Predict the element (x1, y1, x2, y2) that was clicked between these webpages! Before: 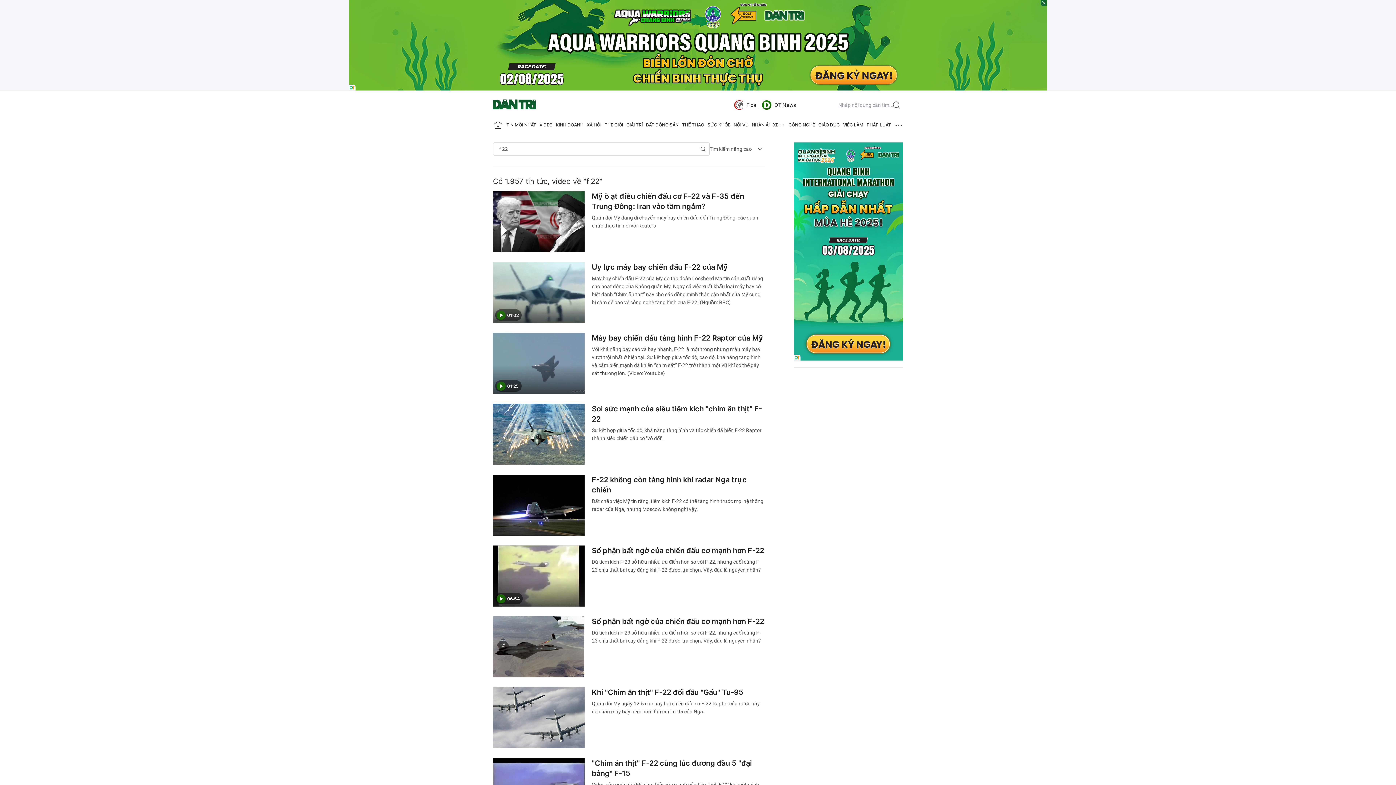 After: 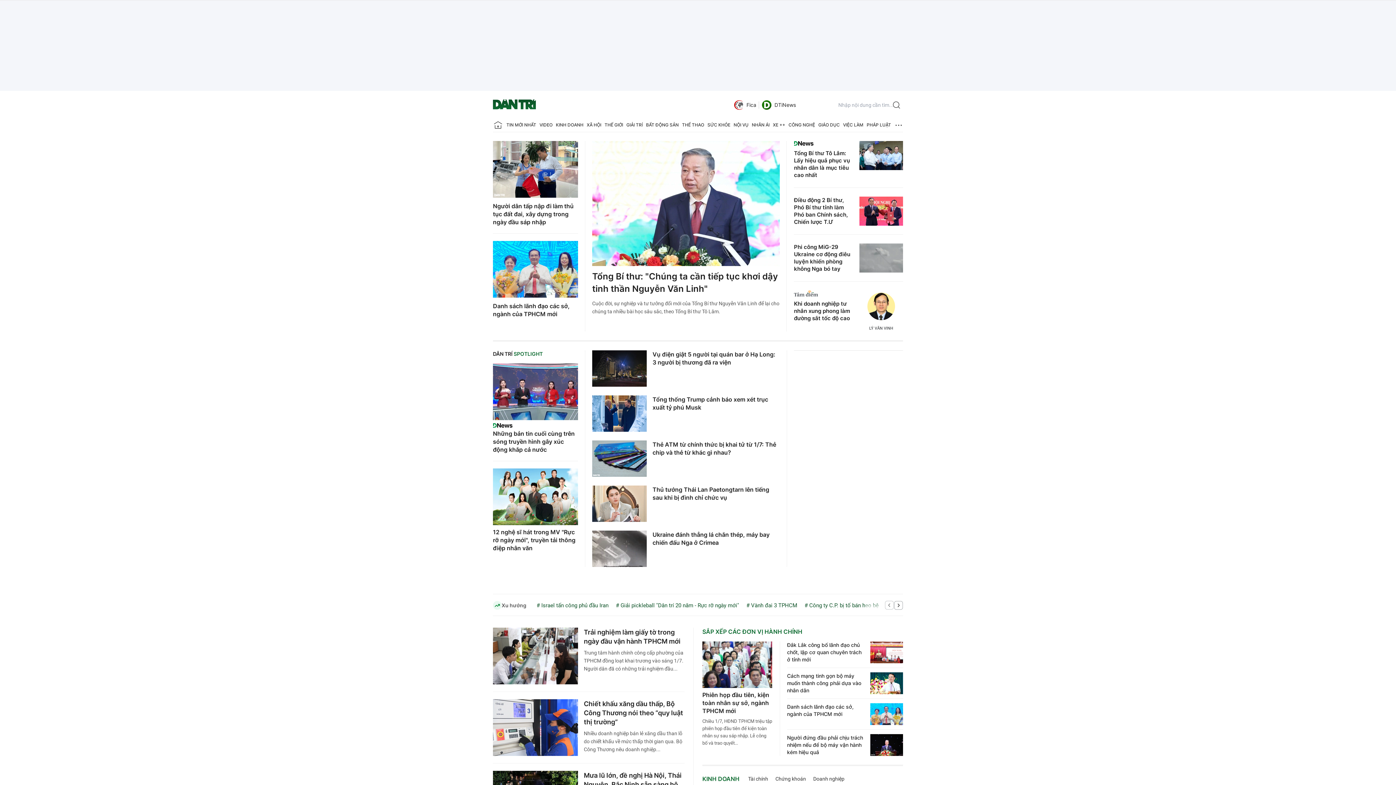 Action: label: Báo điện tử Dân trí - Tin tức cập nhật liên tục 24/7 bbox: (493, 96, 536, 113)